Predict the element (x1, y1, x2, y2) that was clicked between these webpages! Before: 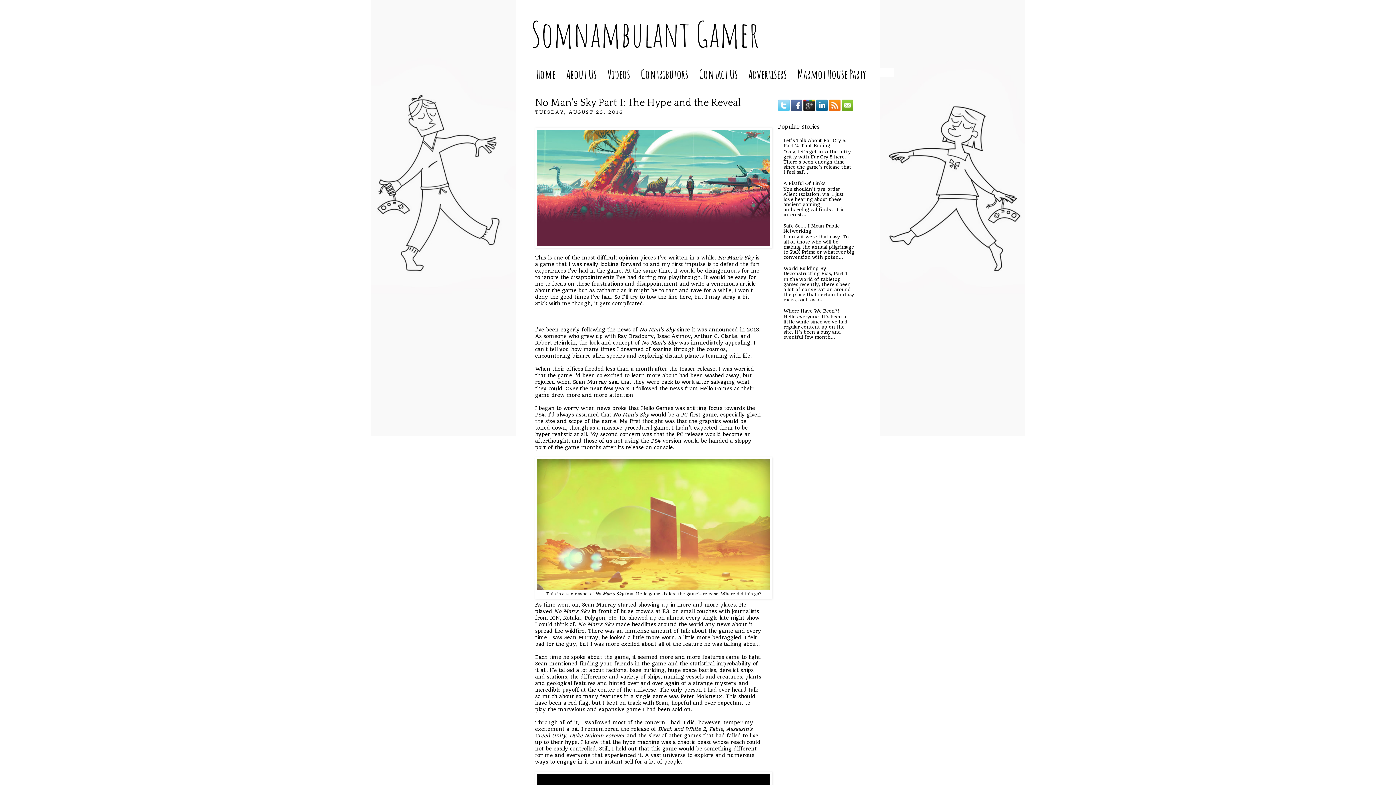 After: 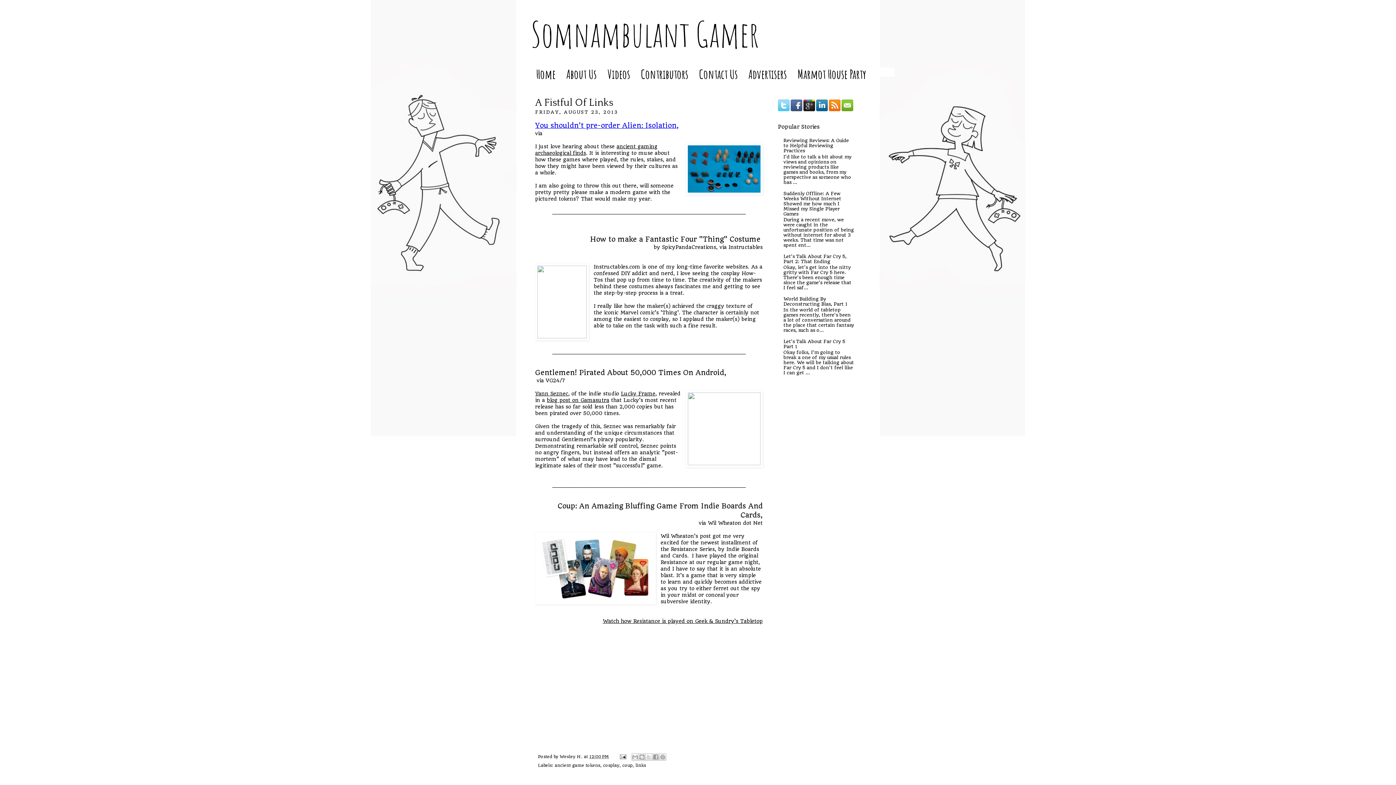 Action: bbox: (783, 180, 825, 186) label: A Fistful Of Links